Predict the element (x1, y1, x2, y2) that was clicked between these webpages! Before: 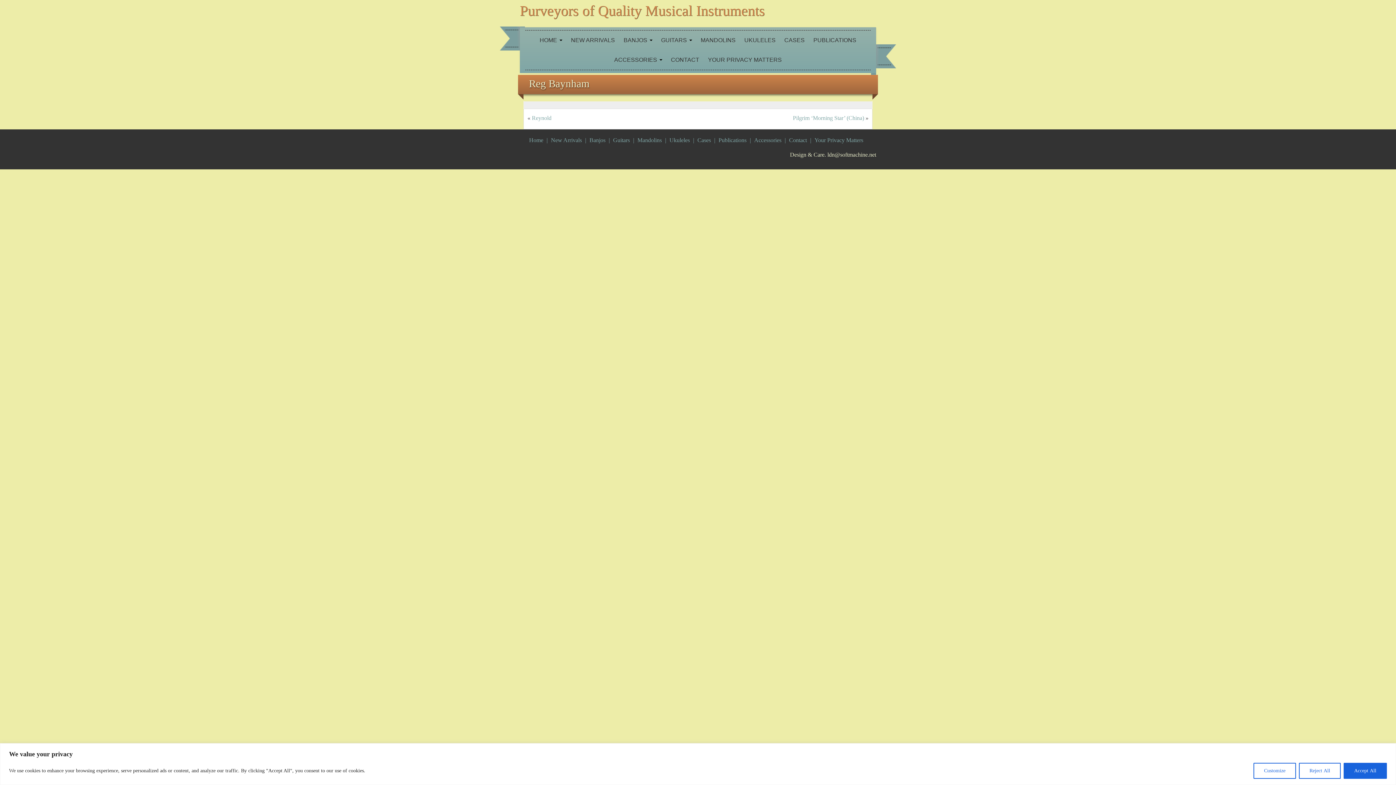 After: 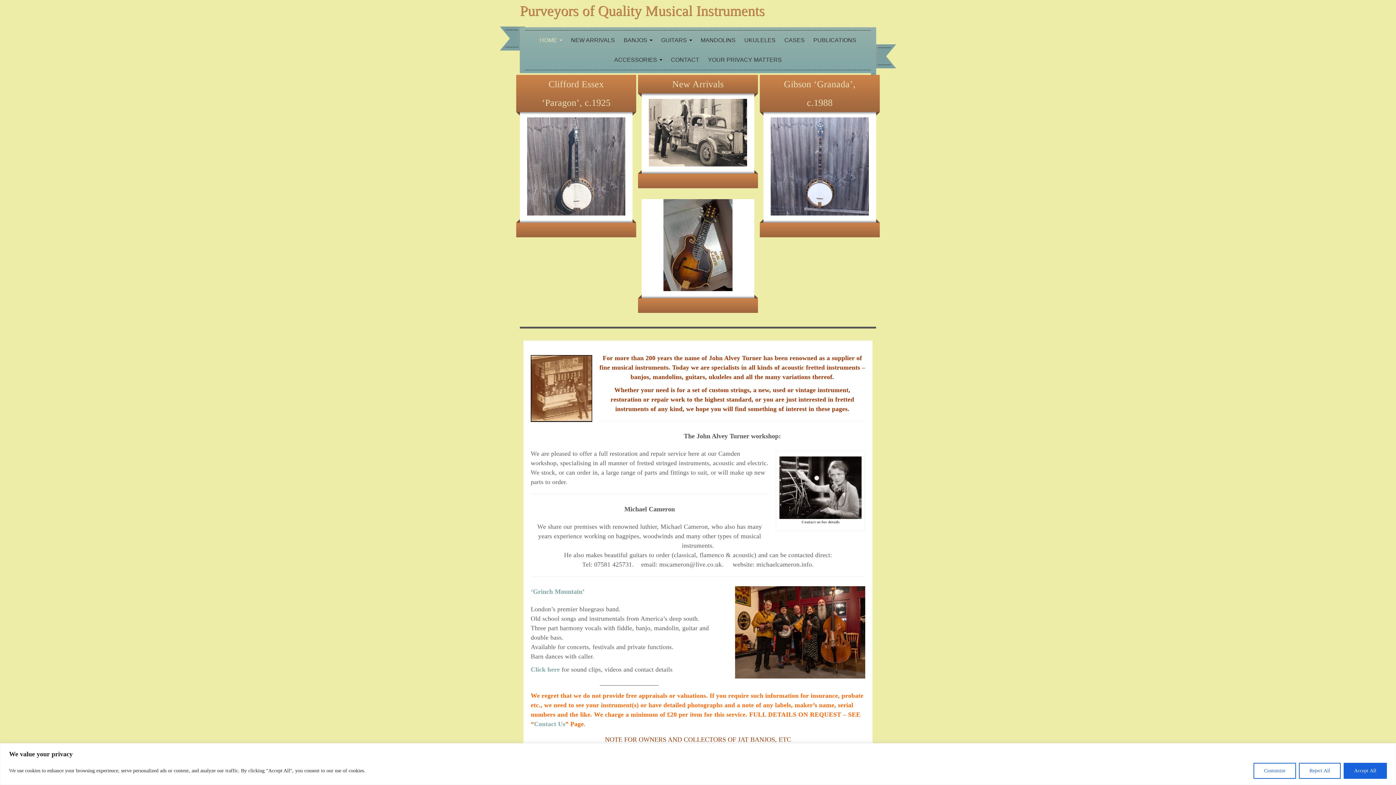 Action: bbox: (520, 2, 765, 18) label: Purveyors of Quality Musical Instruments